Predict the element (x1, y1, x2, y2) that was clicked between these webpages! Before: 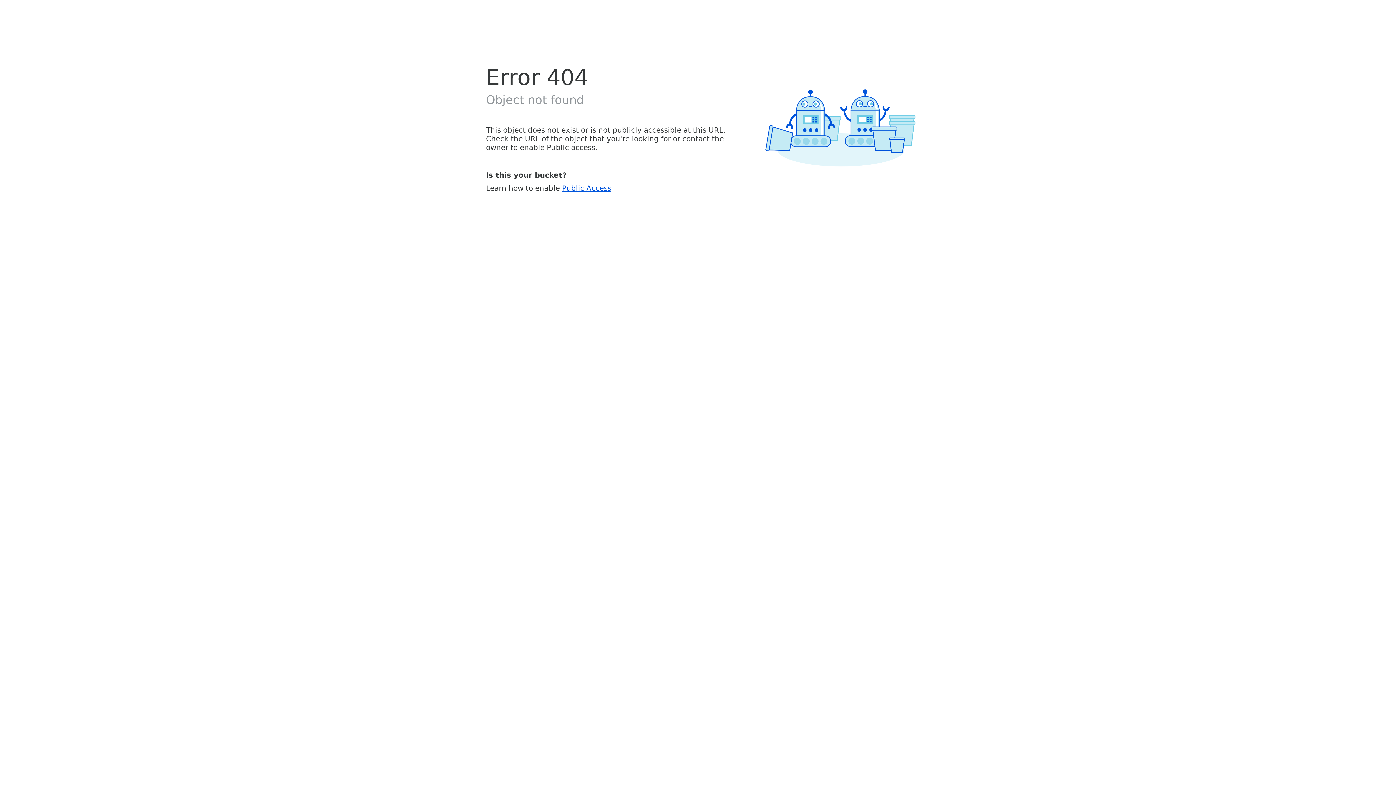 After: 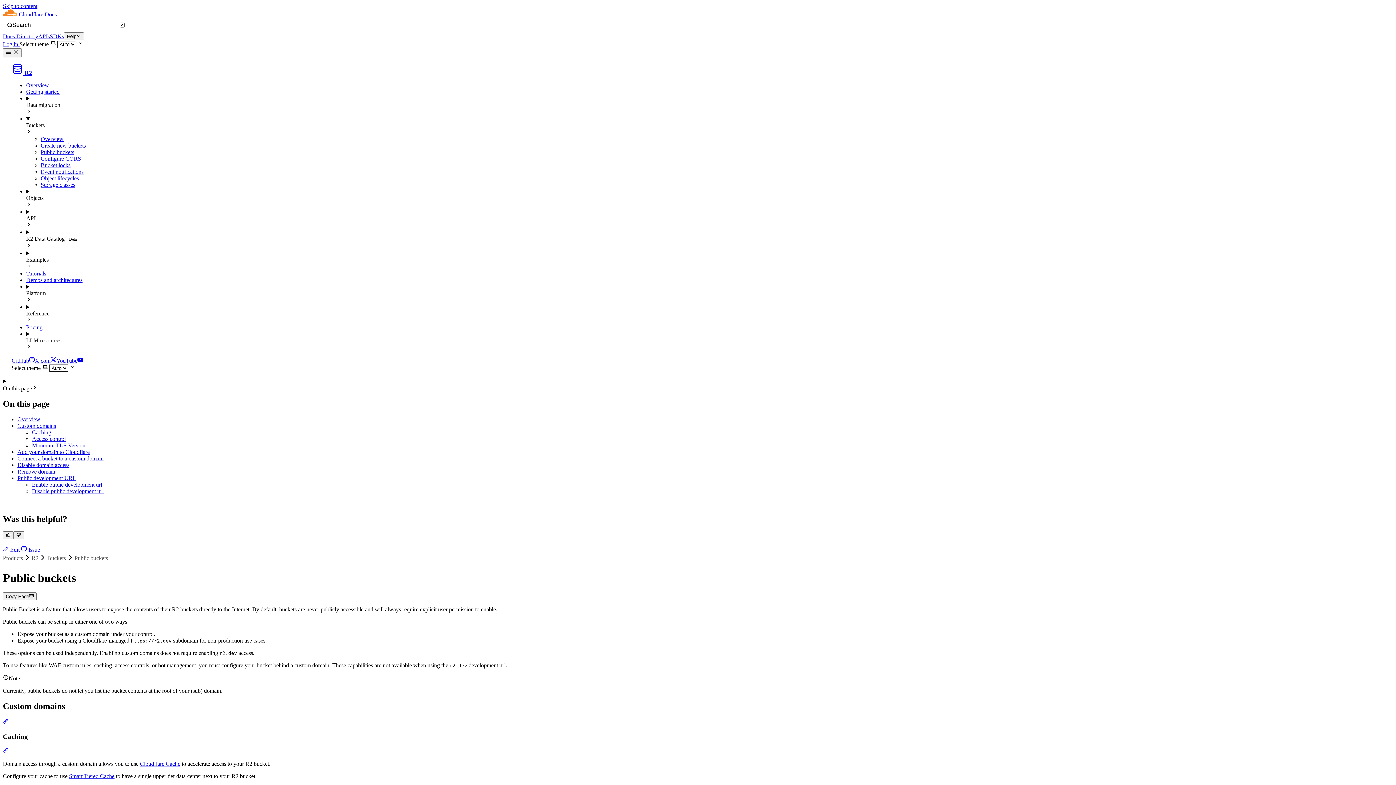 Action: bbox: (562, 183, 611, 192) label: Public Access